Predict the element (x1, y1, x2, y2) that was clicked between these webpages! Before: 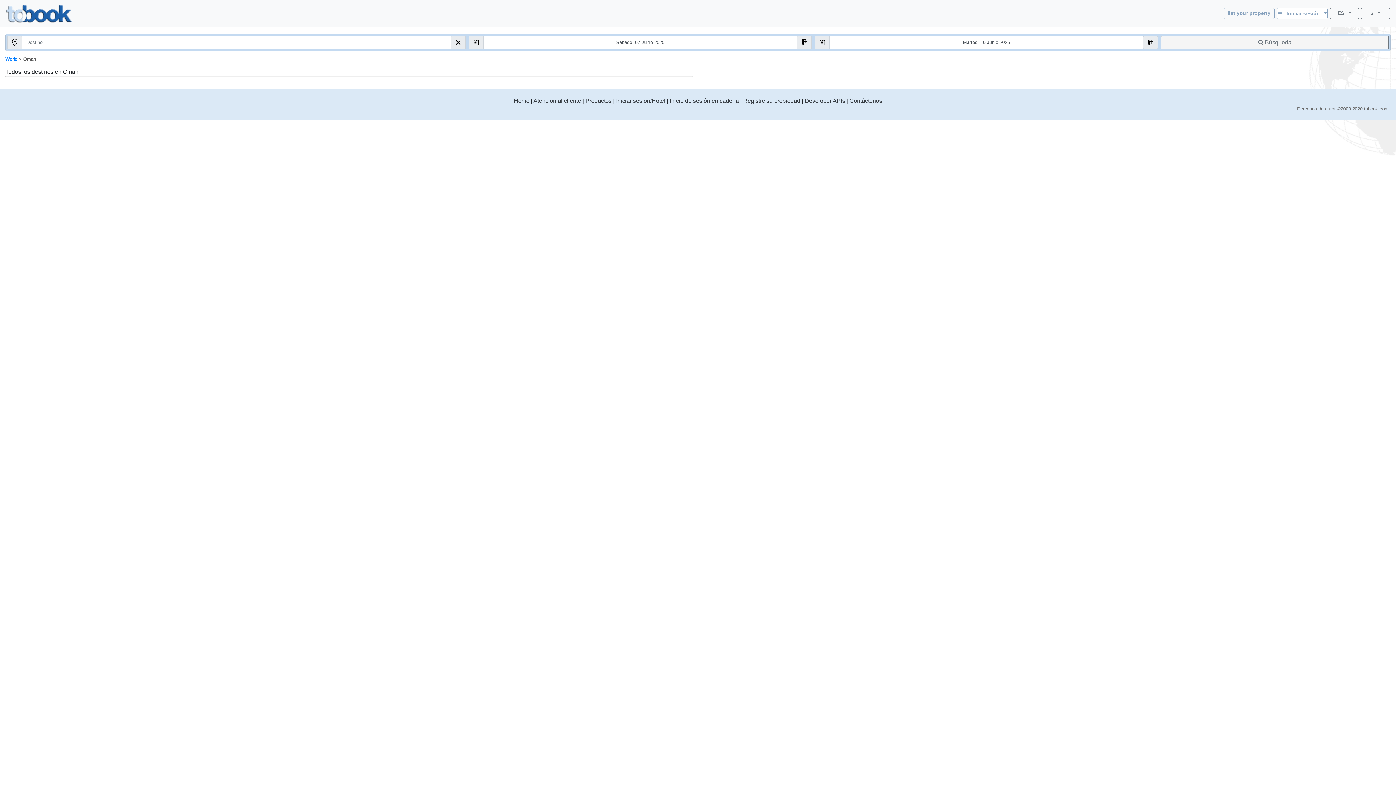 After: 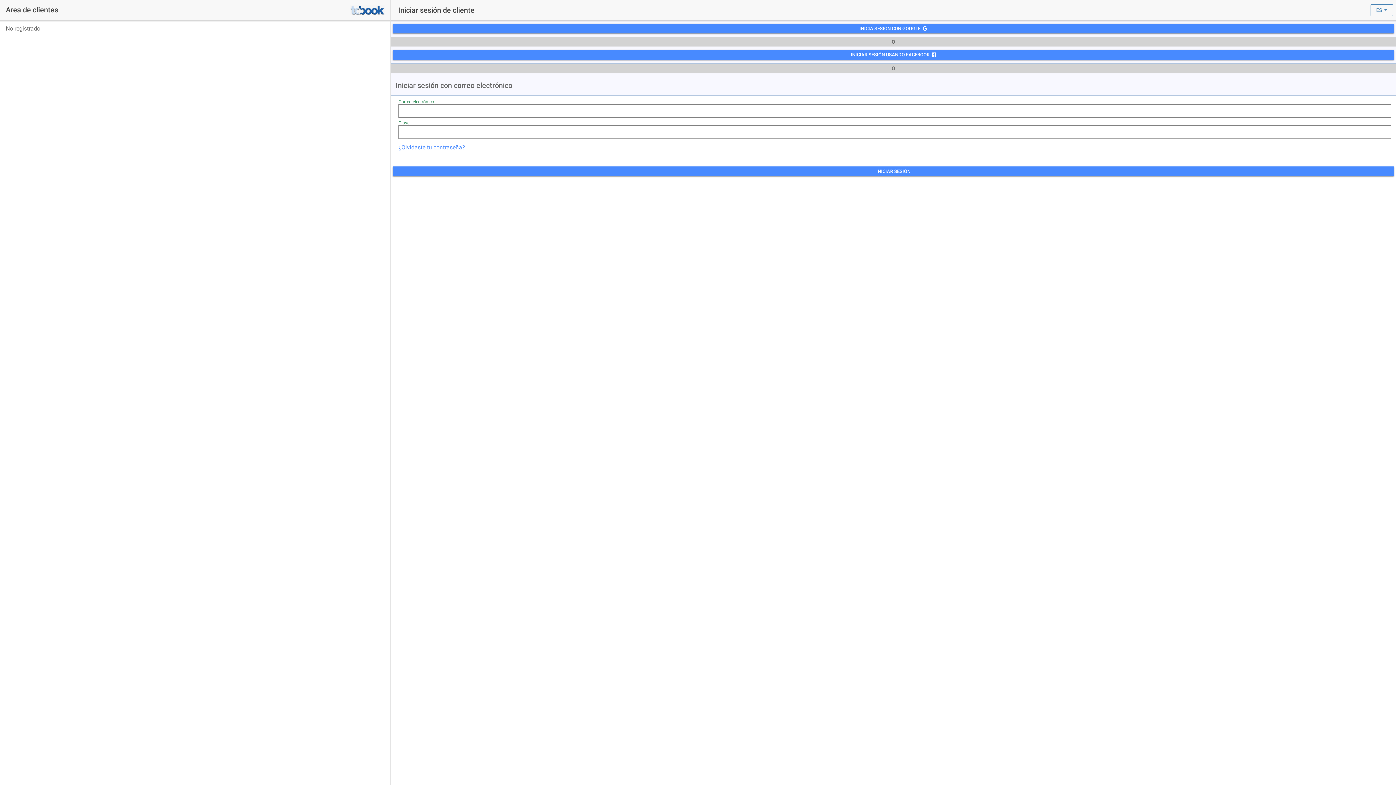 Action: label: Atencion al cliente bbox: (533, 97, 581, 103)